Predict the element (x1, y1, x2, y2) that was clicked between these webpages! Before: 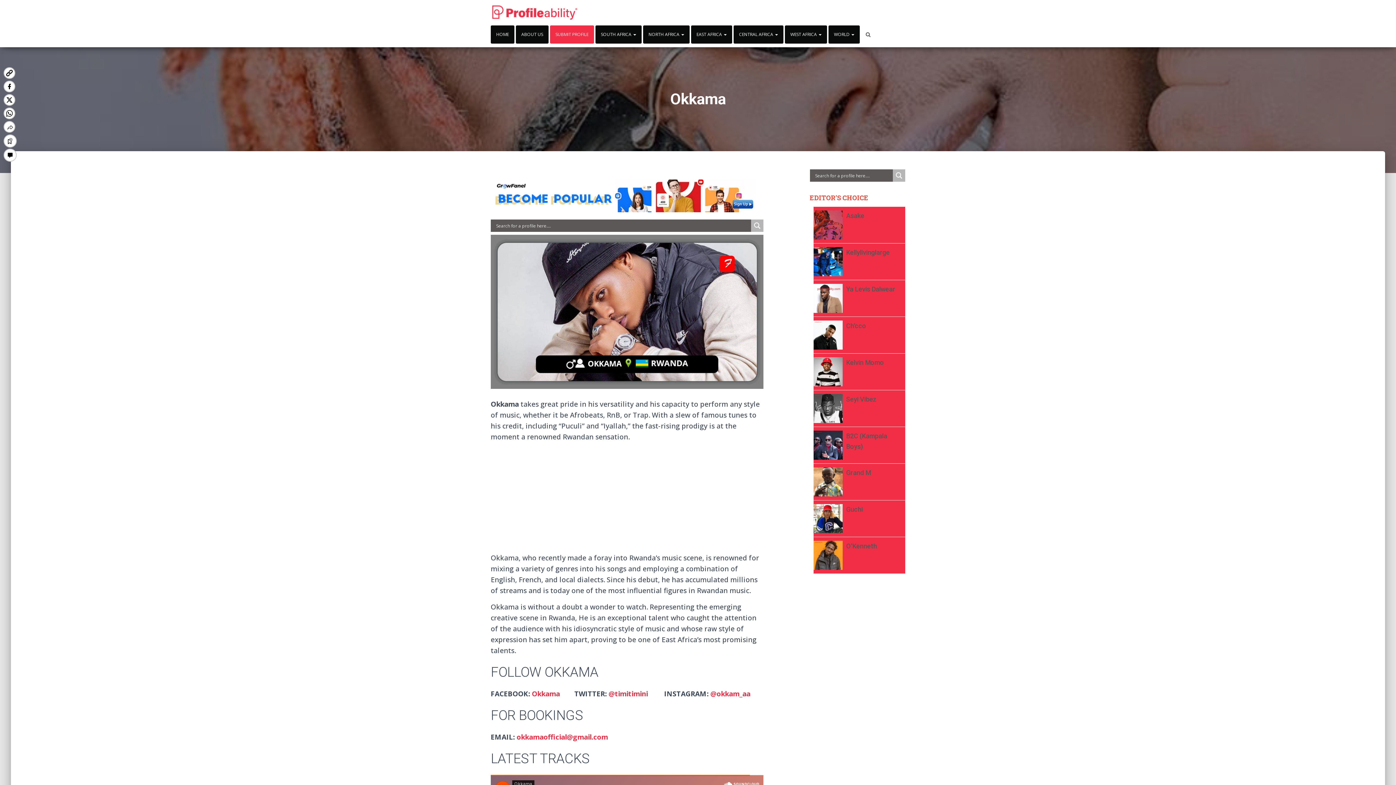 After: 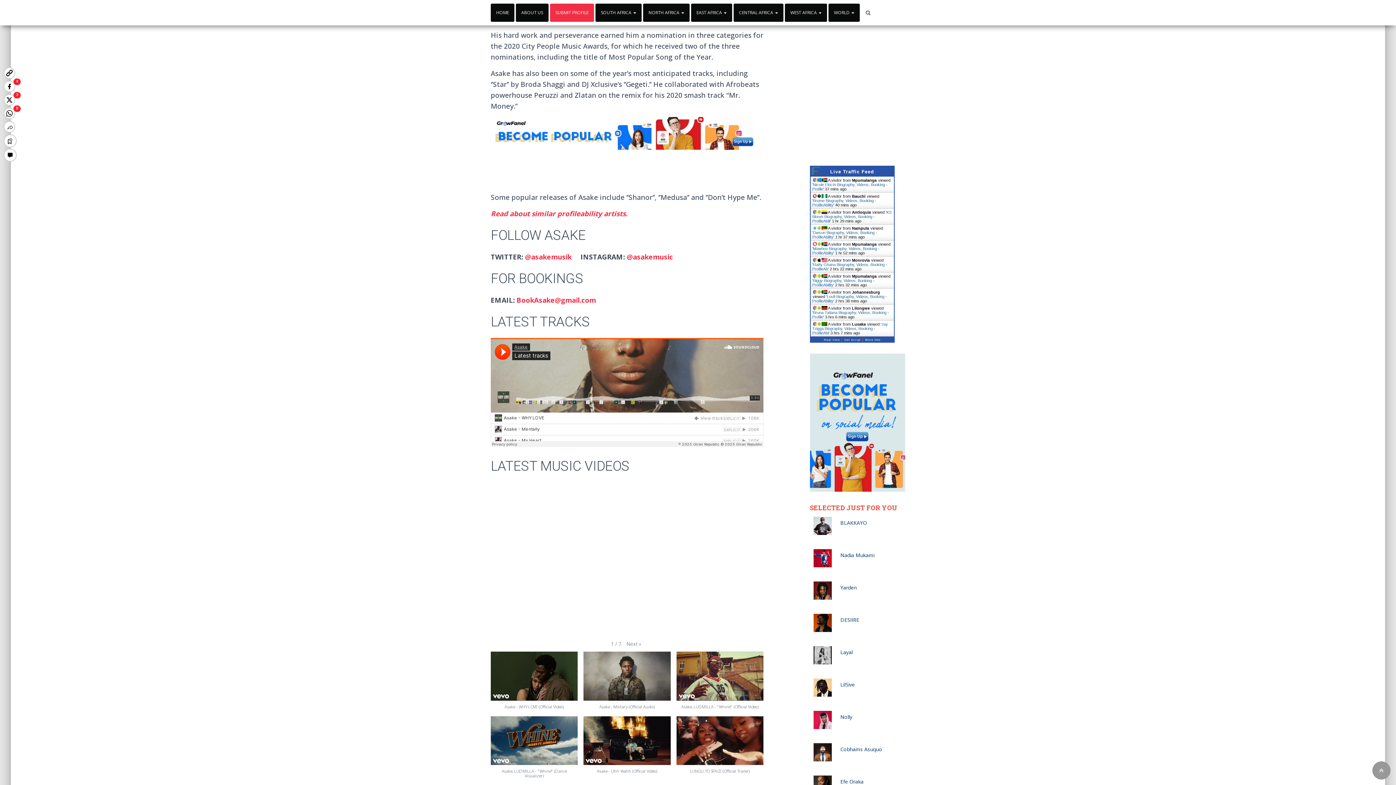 Action: label: Asake bbox: (846, 212, 864, 219)